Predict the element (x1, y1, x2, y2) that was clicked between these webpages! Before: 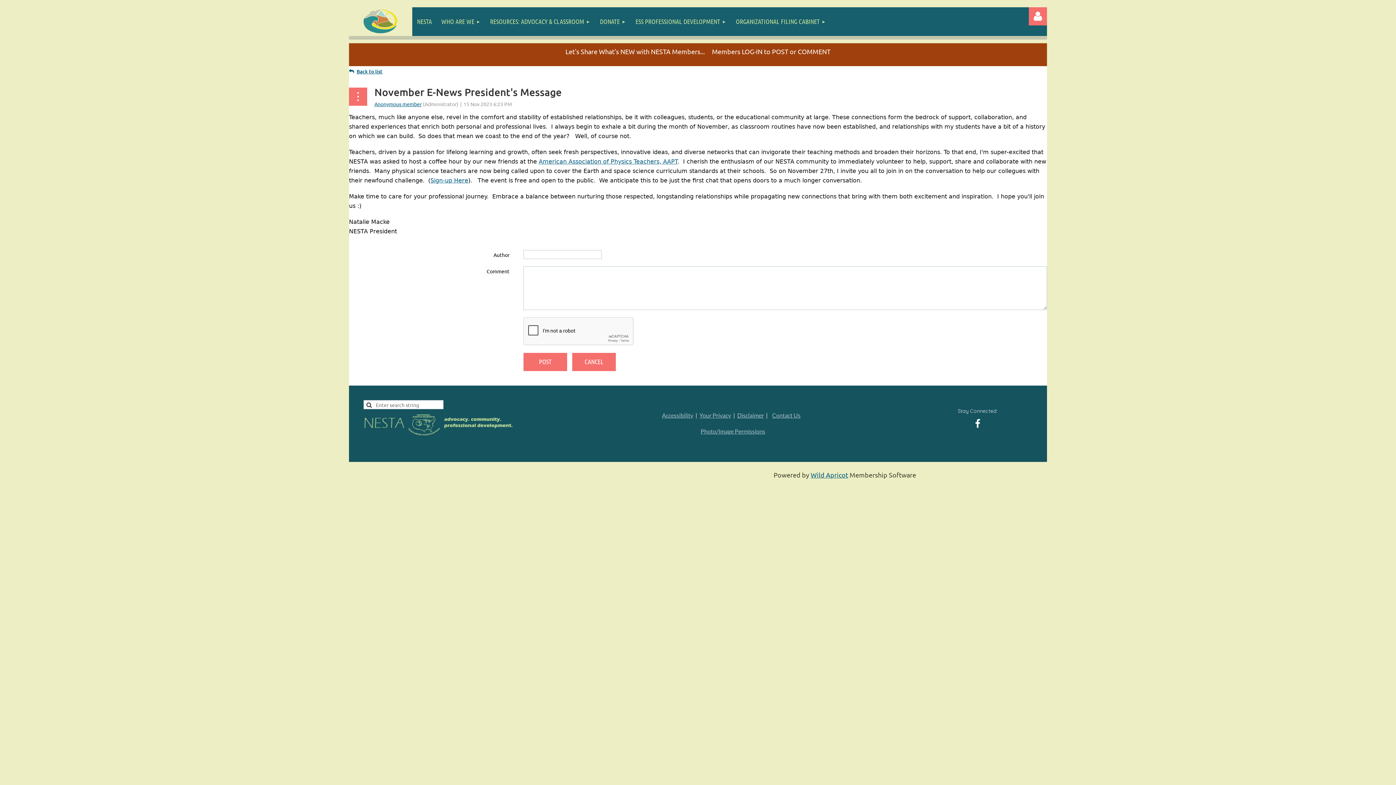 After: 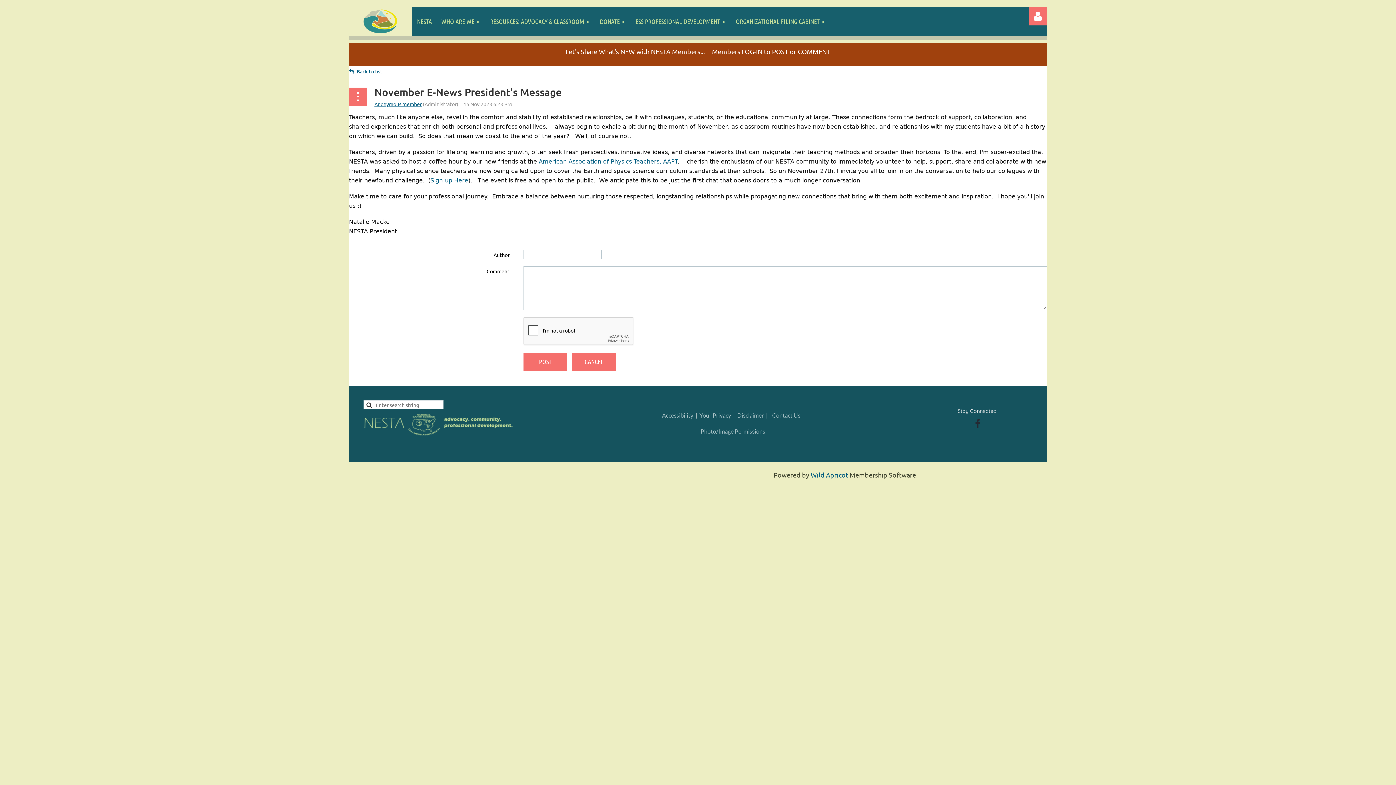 Action: bbox: (972, 418, 983, 428)